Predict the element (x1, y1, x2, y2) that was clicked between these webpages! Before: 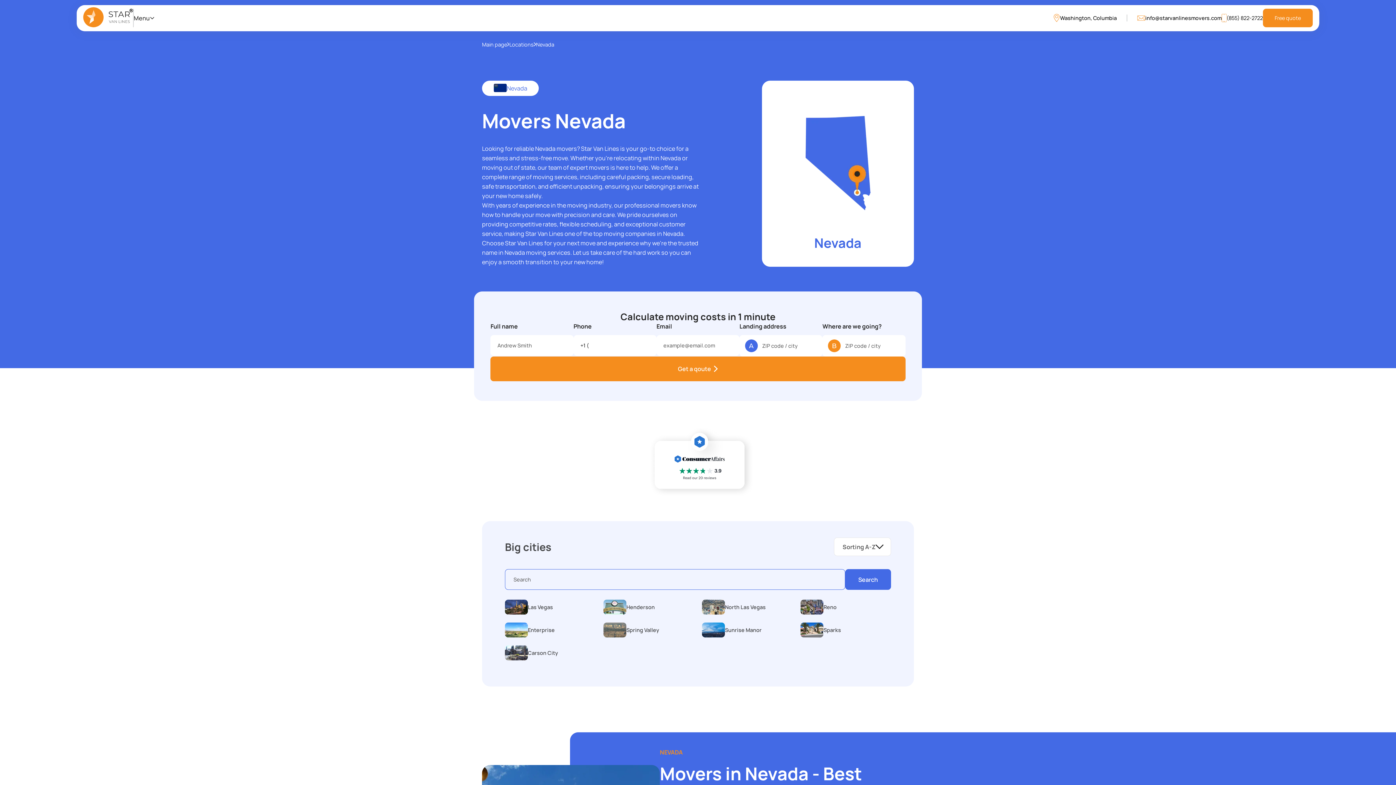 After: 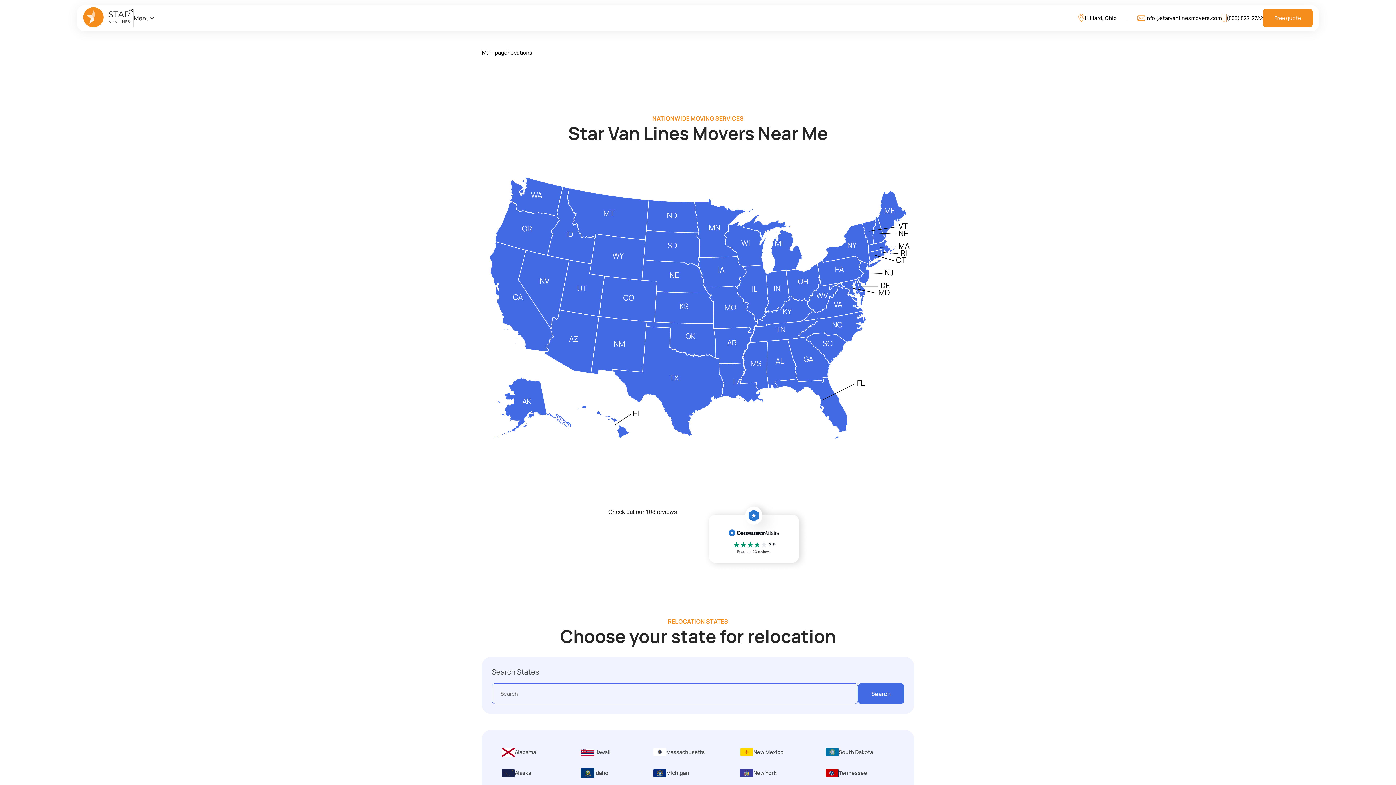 Action: label: Locations bbox: (509, 40, 536, 47)